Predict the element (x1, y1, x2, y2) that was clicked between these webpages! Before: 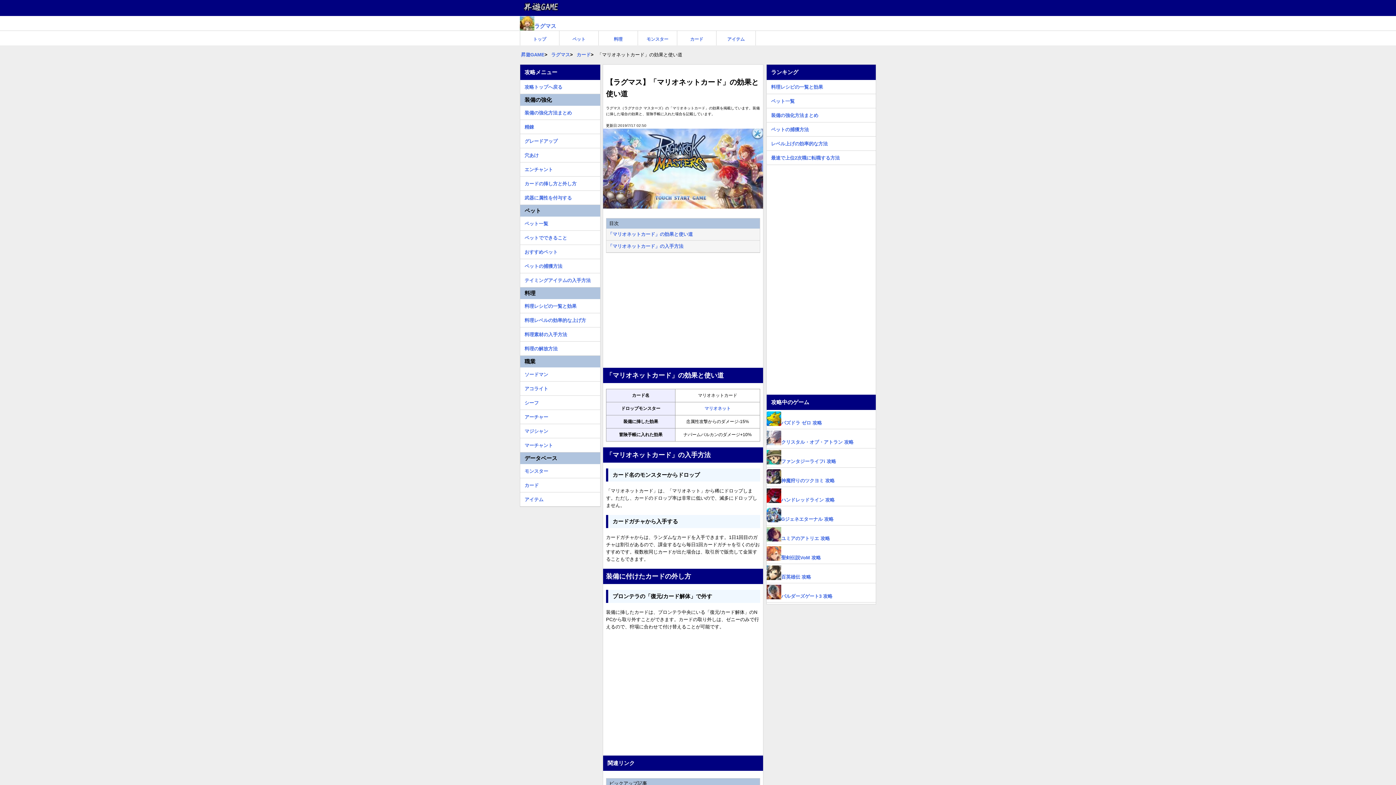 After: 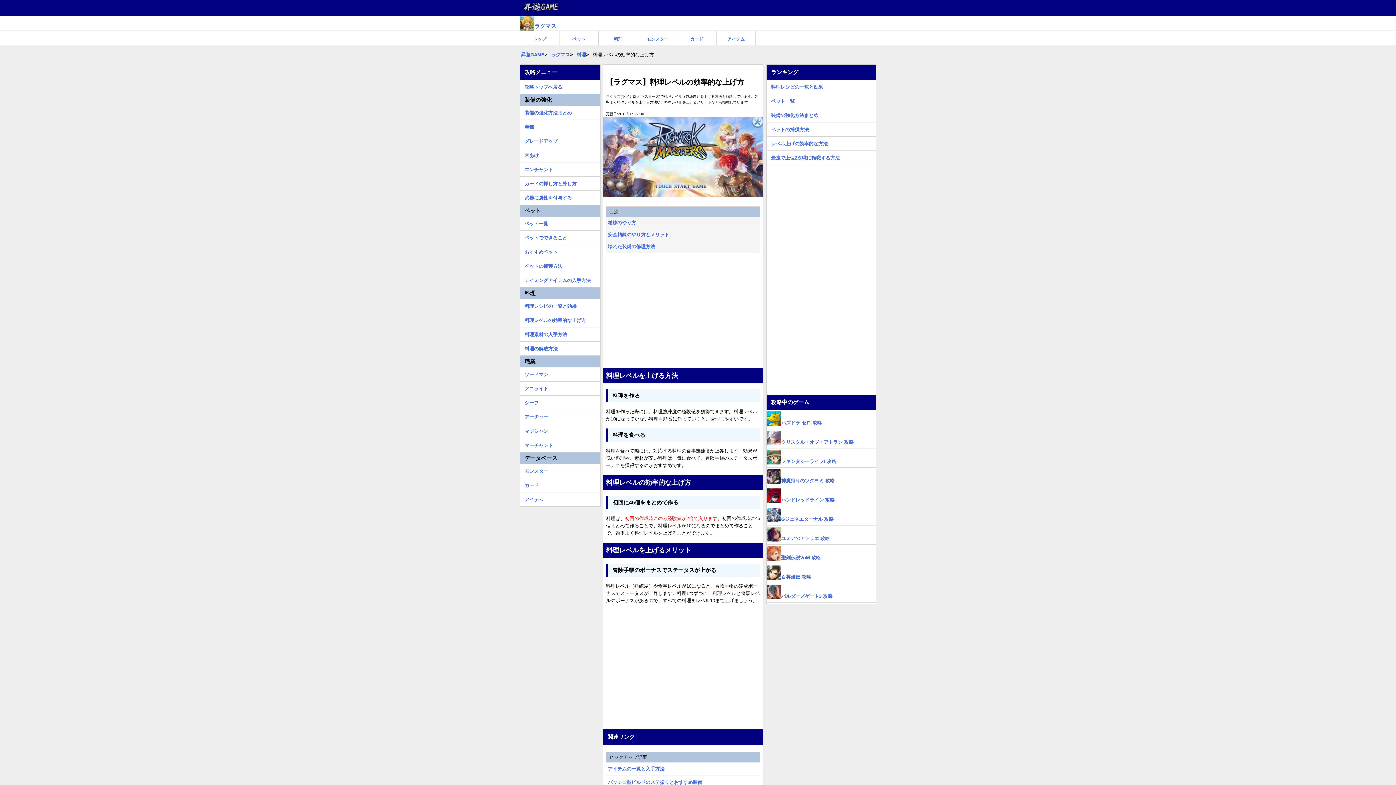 Action: label: 料理レベルの効率的な上げ方 bbox: (520, 313, 600, 322)